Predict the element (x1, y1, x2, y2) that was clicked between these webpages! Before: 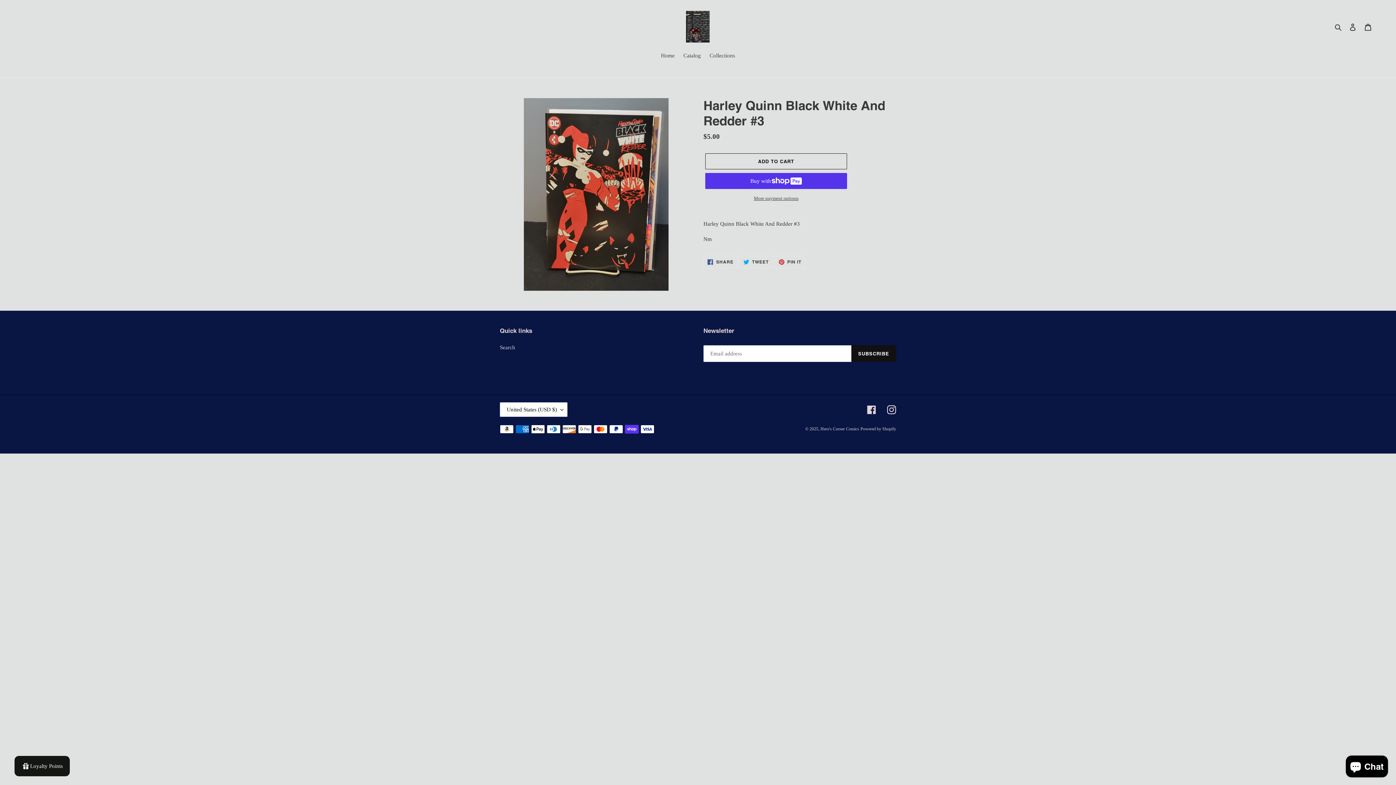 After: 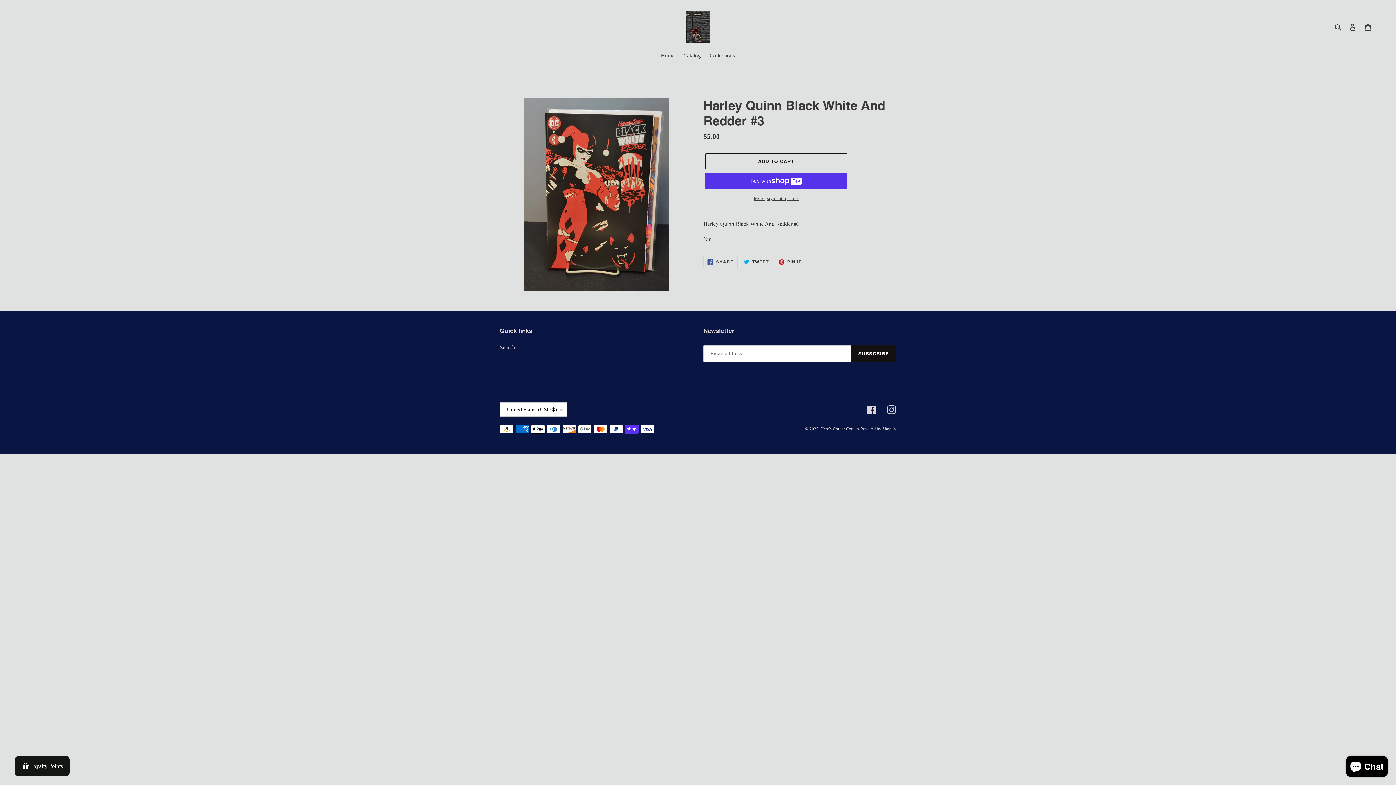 Action: bbox: (703, 255, 737, 268) label:  SHARE
SHARE ON FACEBOOK